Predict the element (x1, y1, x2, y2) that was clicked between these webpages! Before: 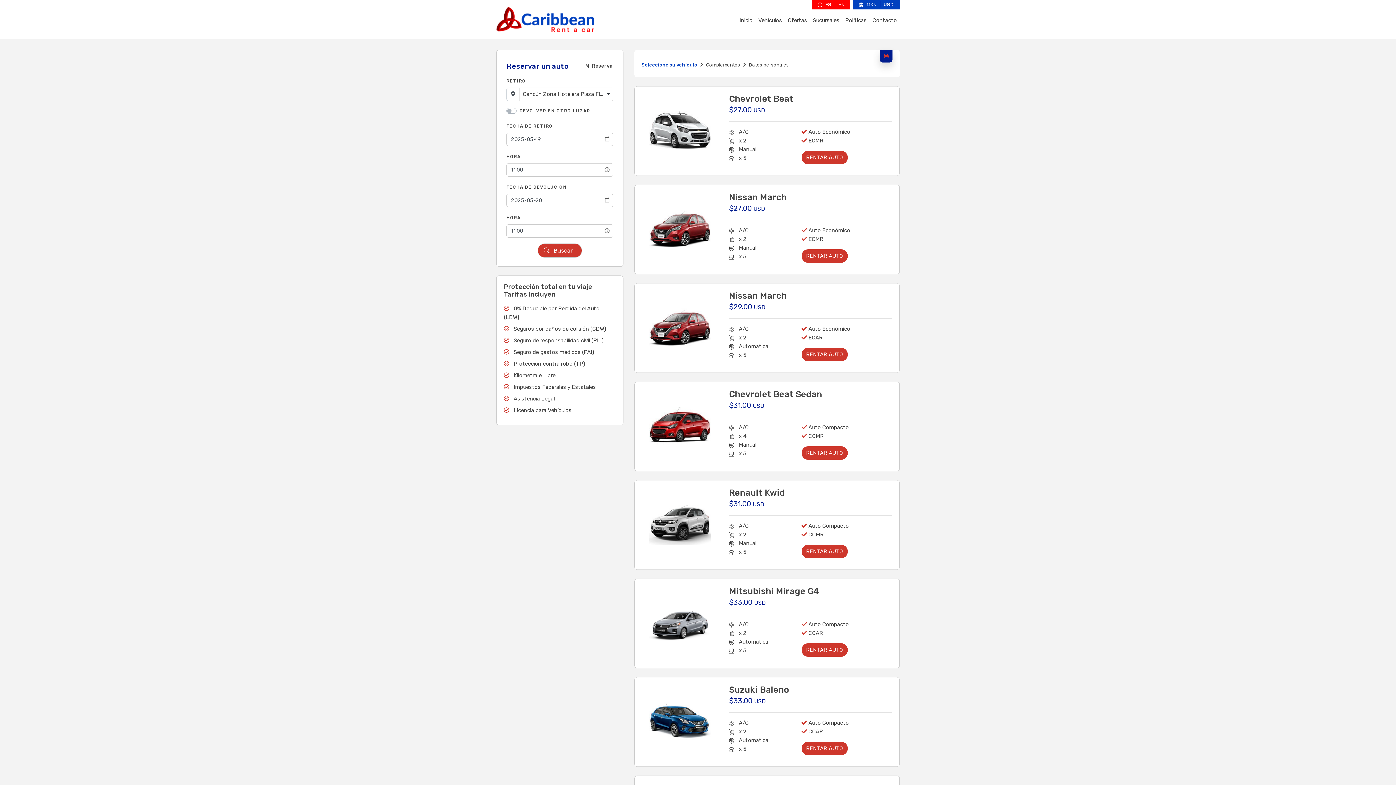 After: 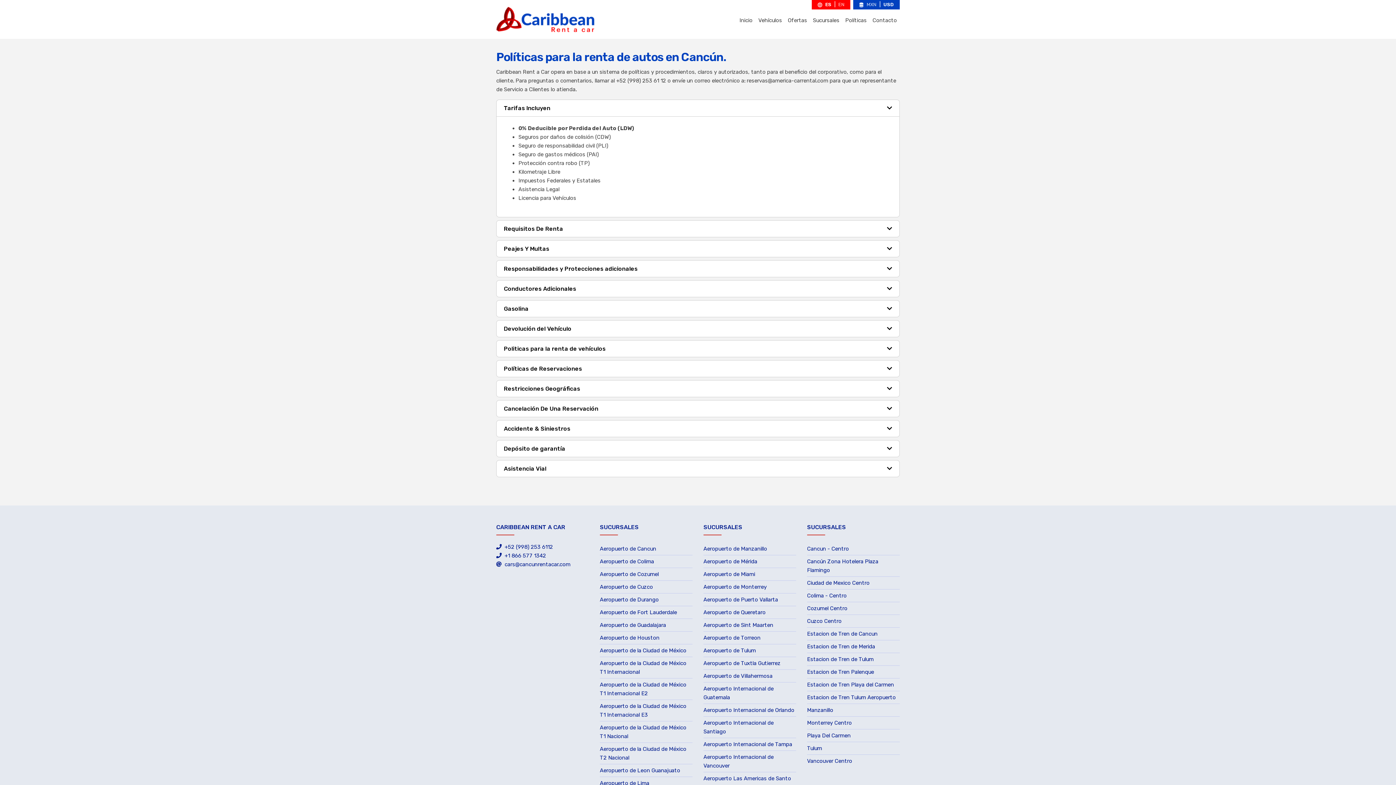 Action: bbox: (842, 14, 869, 25) label: Políticas